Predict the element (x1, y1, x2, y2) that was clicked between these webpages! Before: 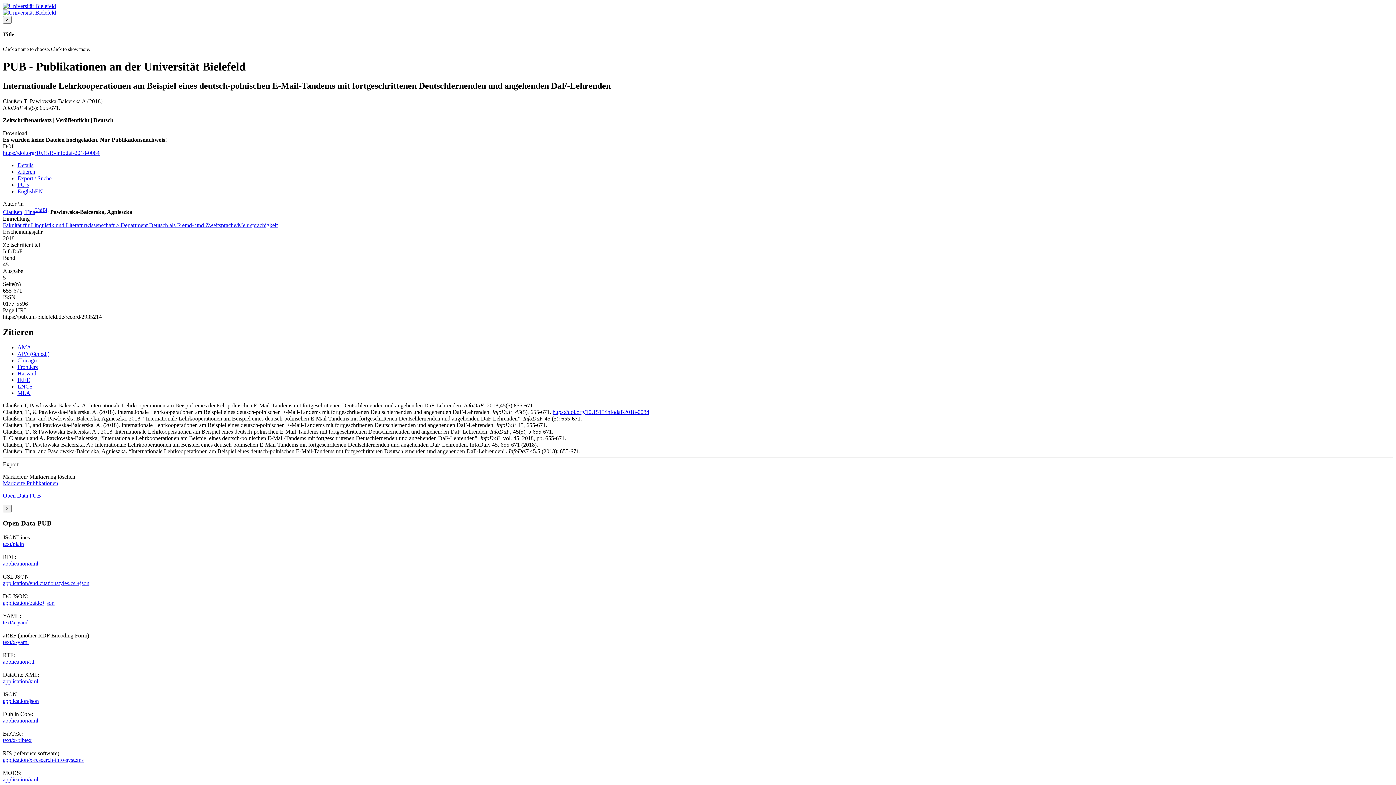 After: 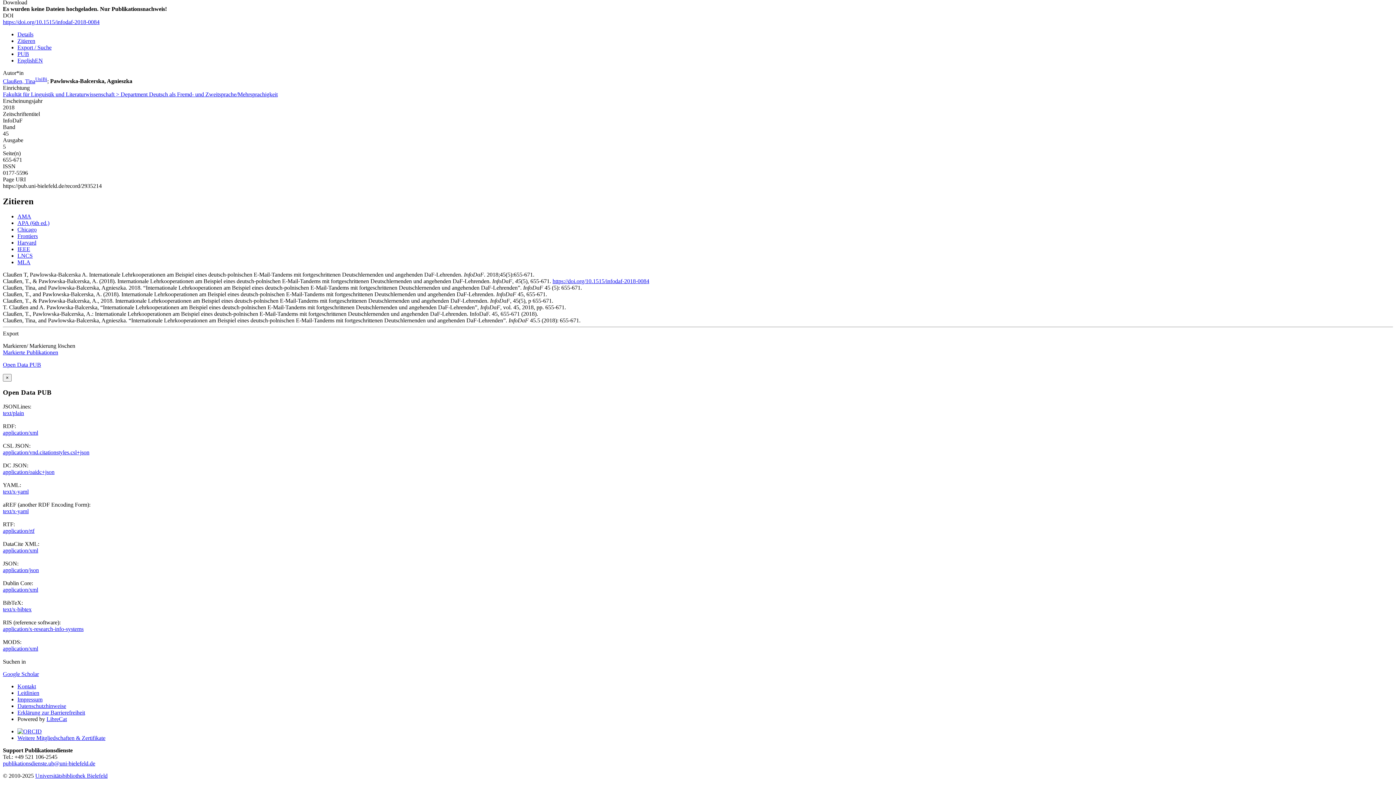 Action: bbox: (17, 175, 51, 181) label: Export / Suche